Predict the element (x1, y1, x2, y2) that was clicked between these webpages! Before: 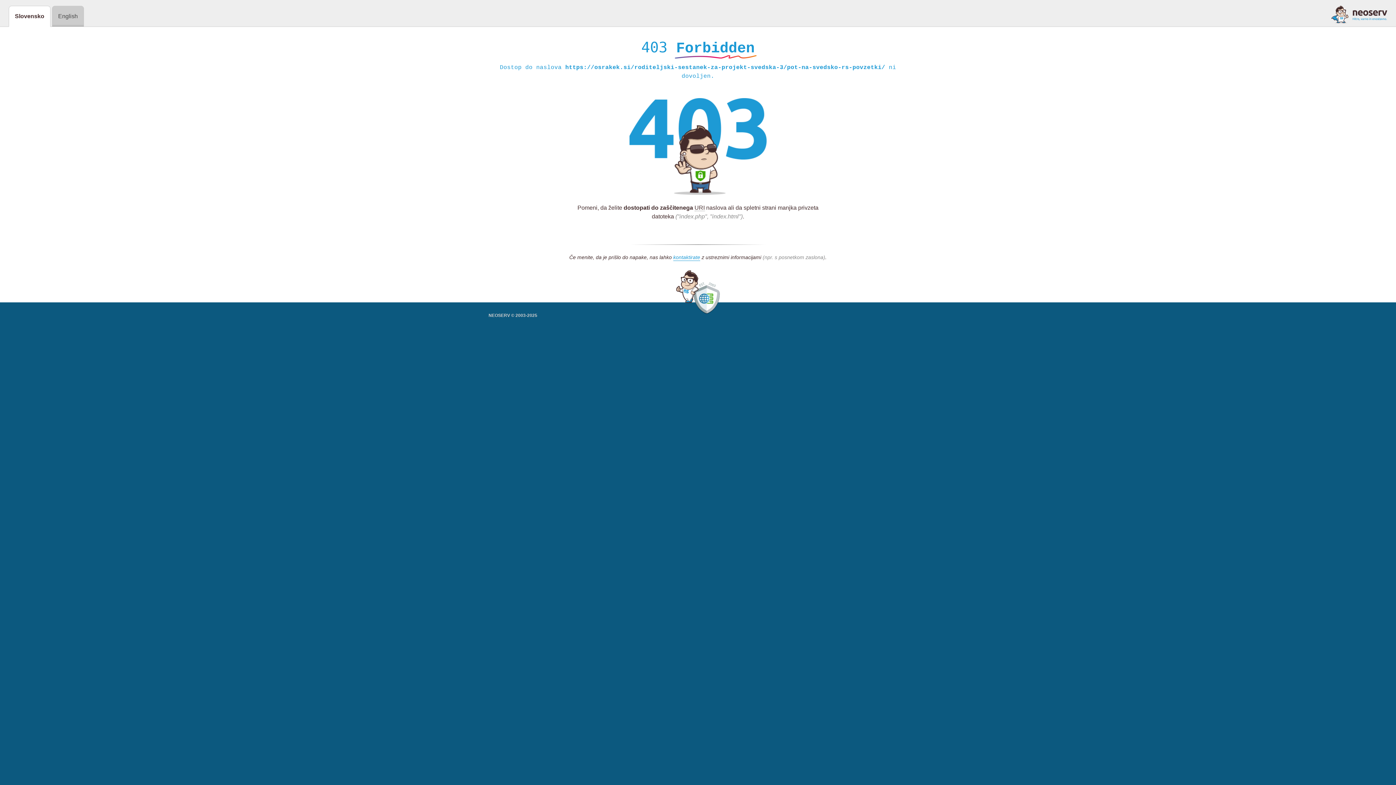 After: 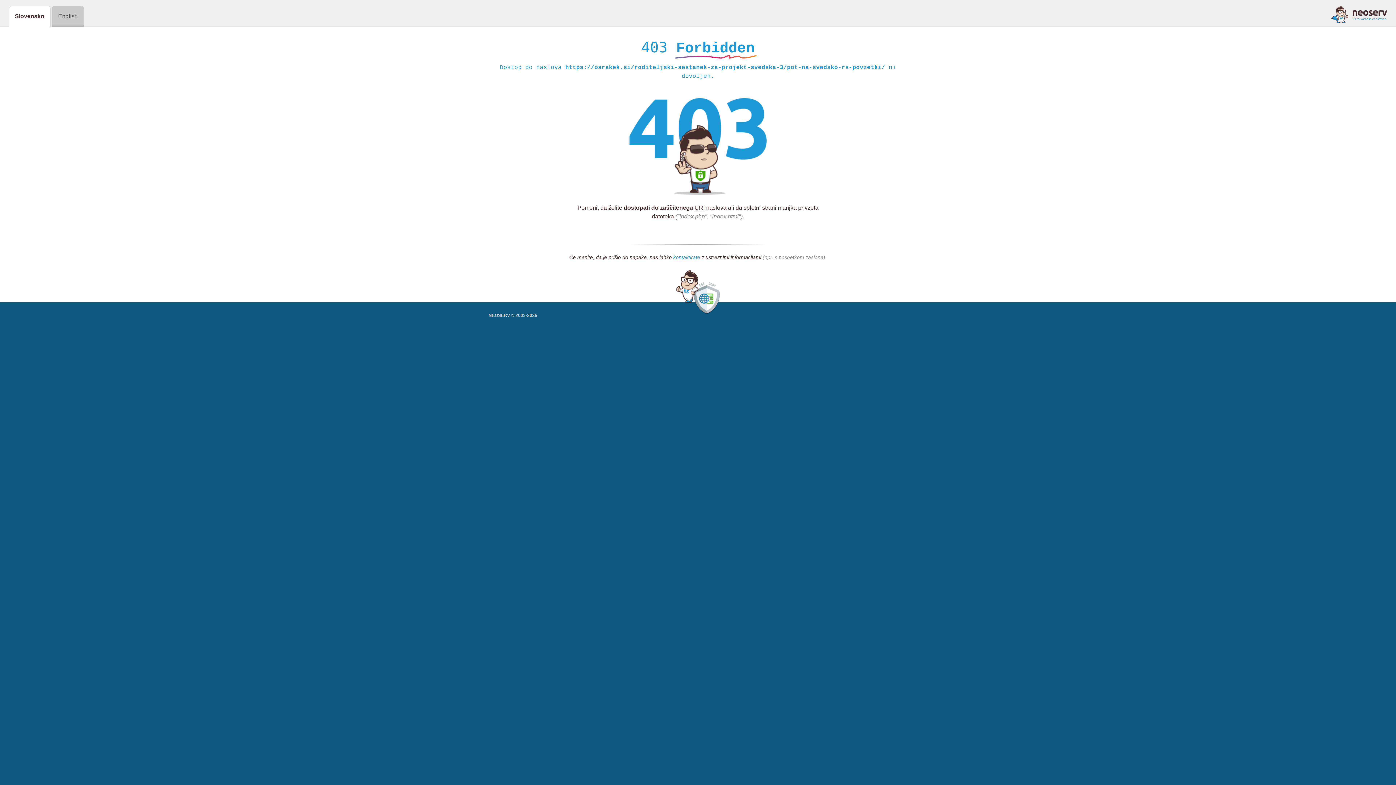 Action: bbox: (673, 254, 700, 261) label: kontaktirate